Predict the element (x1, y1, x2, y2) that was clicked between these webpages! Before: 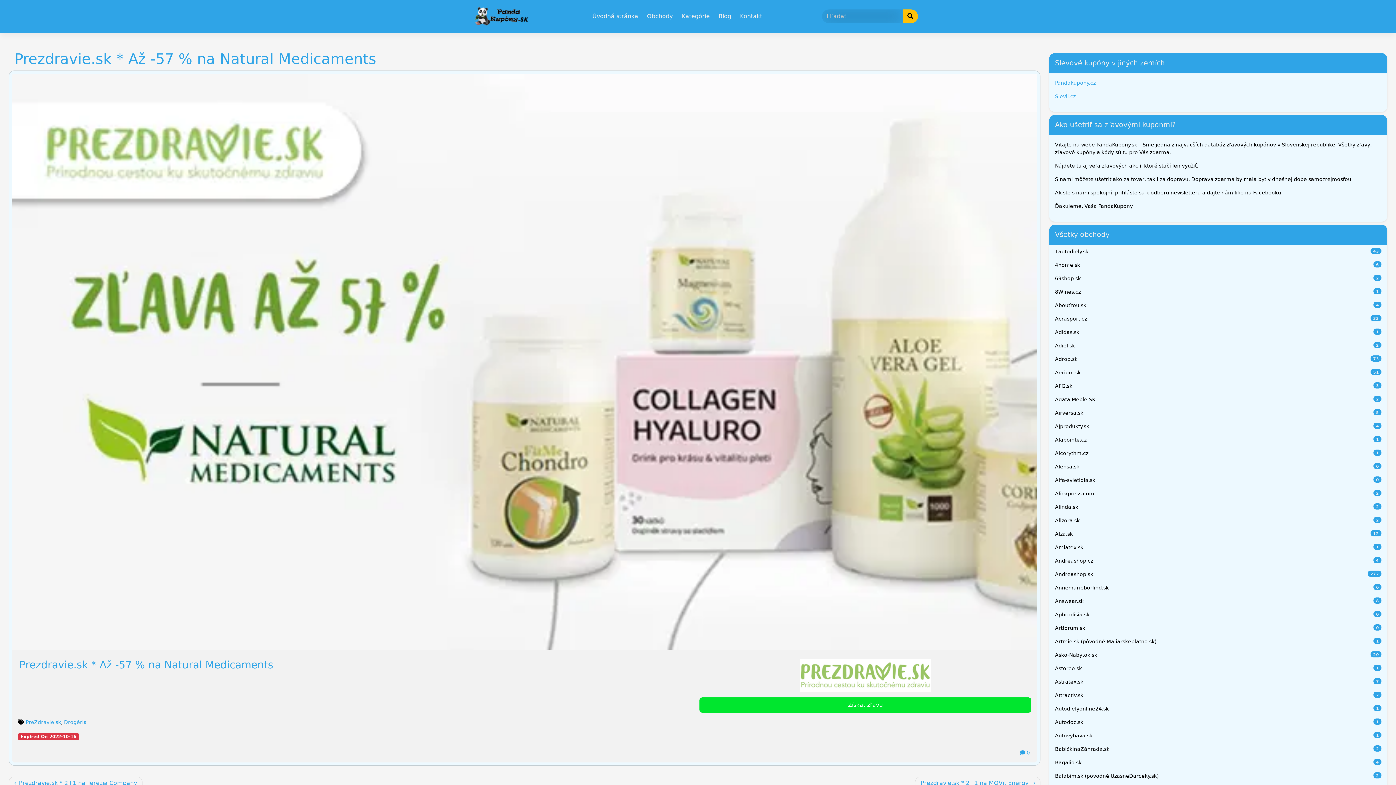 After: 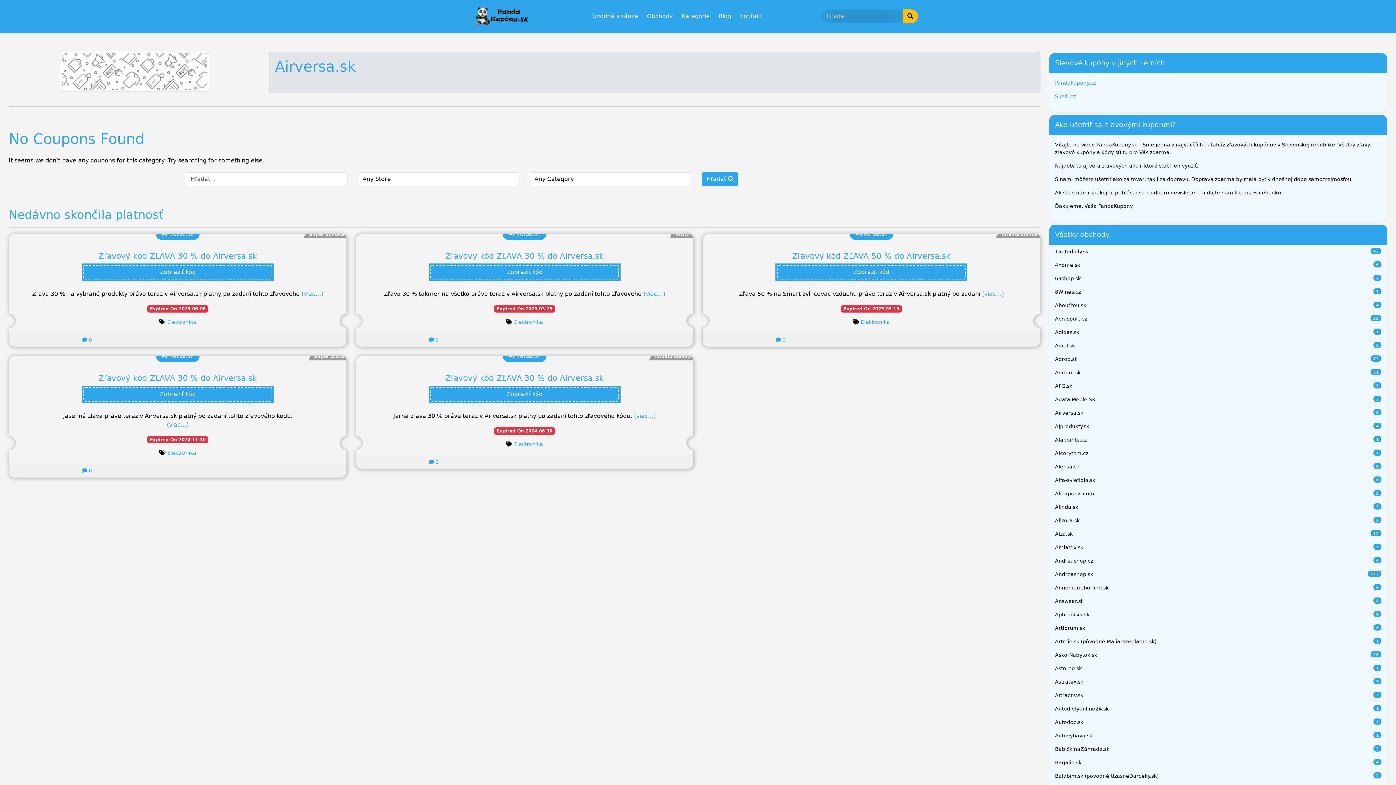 Action: bbox: (1049, 406, 1387, 420) label: Airversa.sk
5